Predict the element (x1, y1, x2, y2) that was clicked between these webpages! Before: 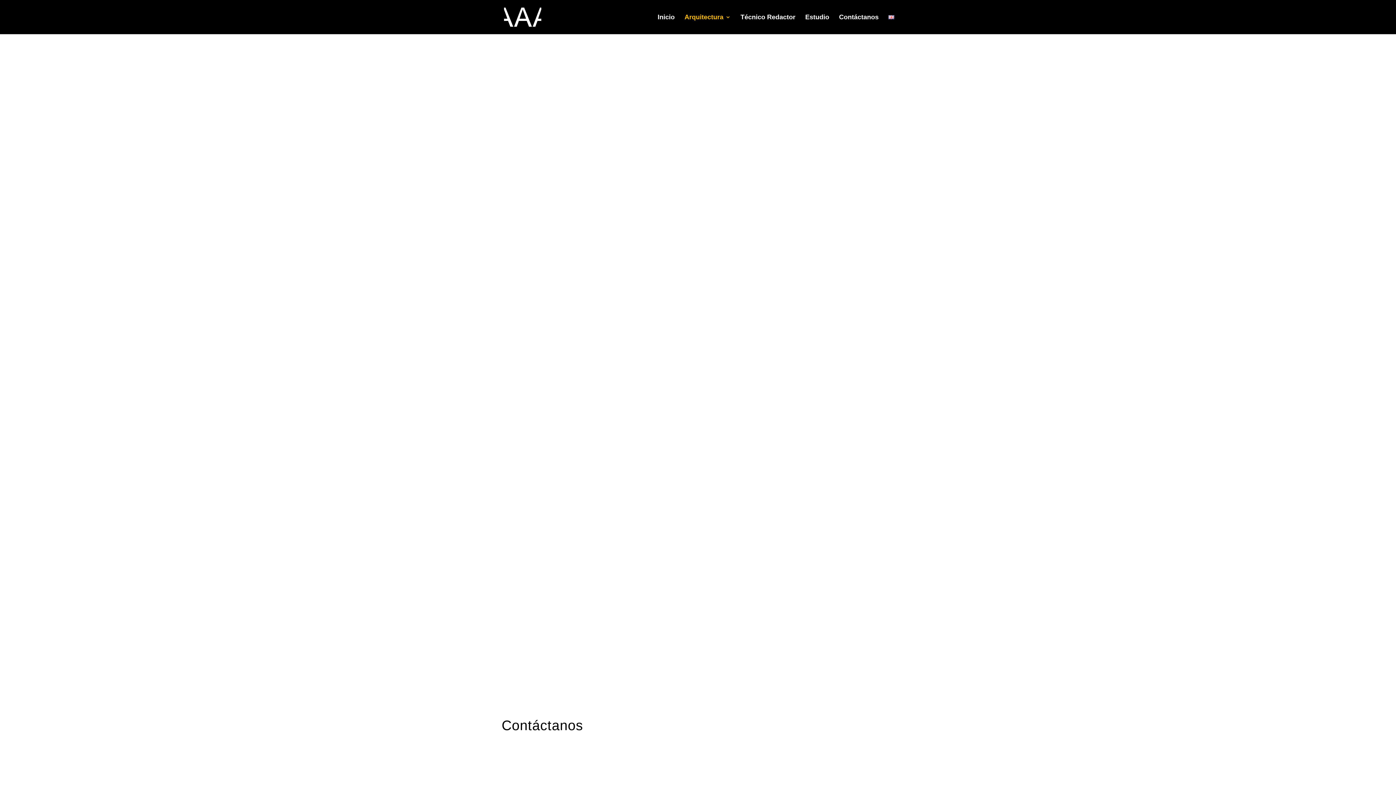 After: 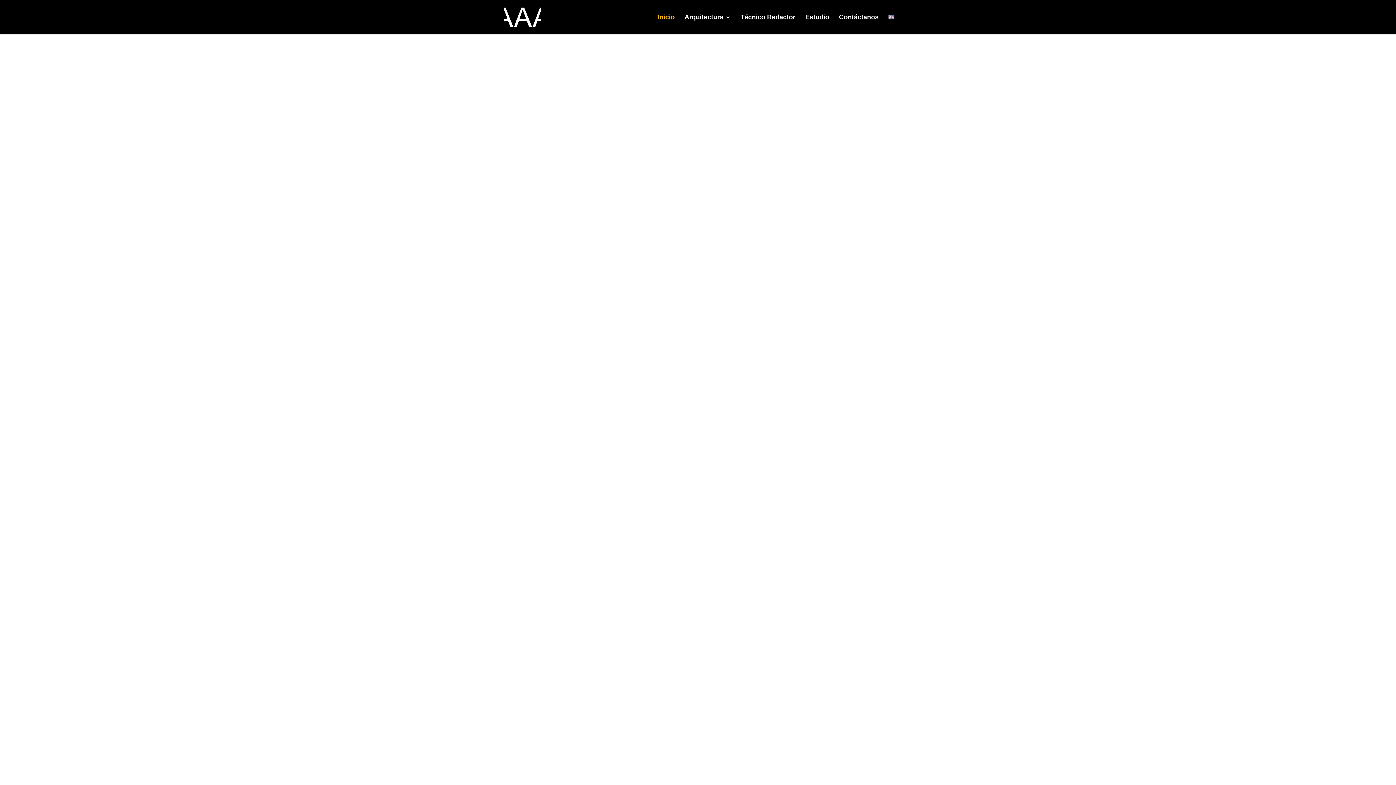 Action: bbox: (657, 14, 674, 34) label: Inicio